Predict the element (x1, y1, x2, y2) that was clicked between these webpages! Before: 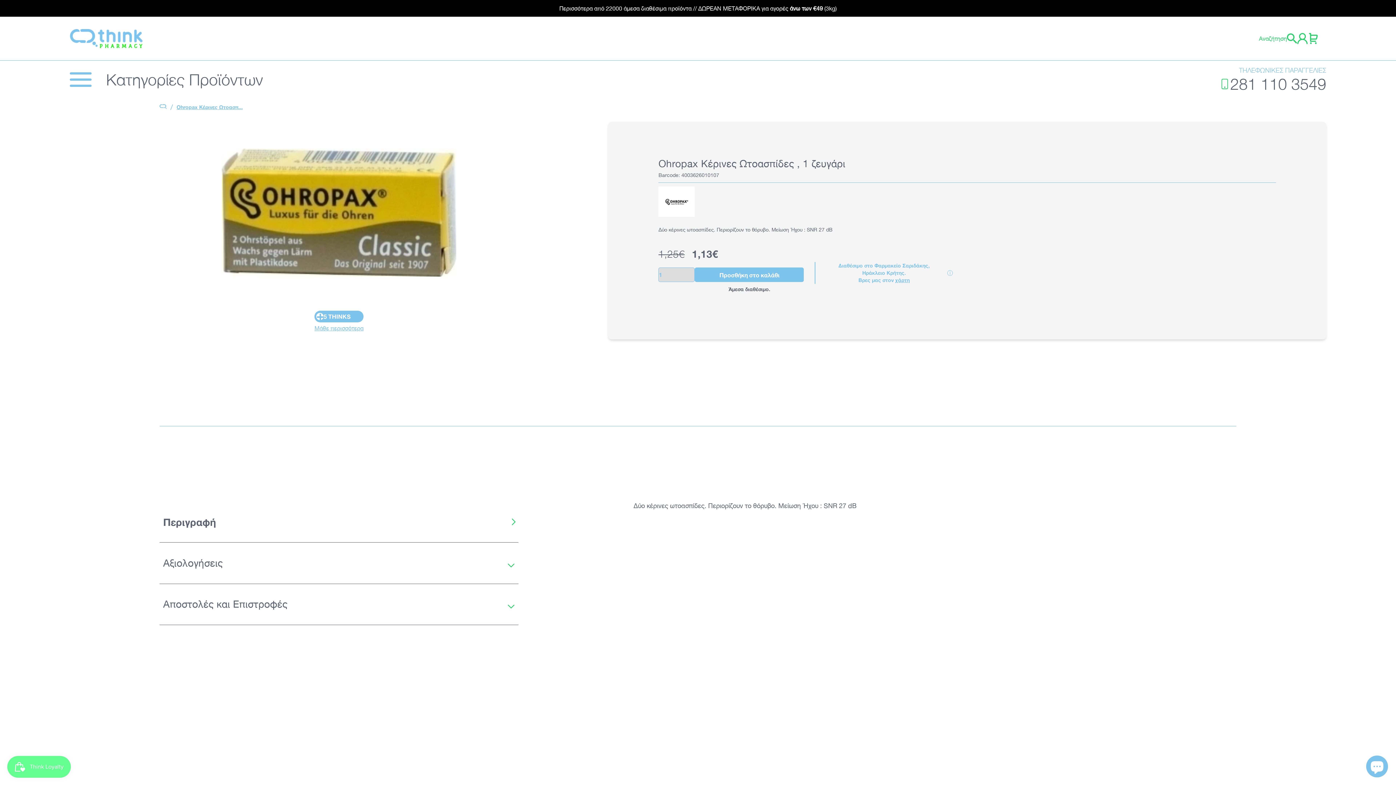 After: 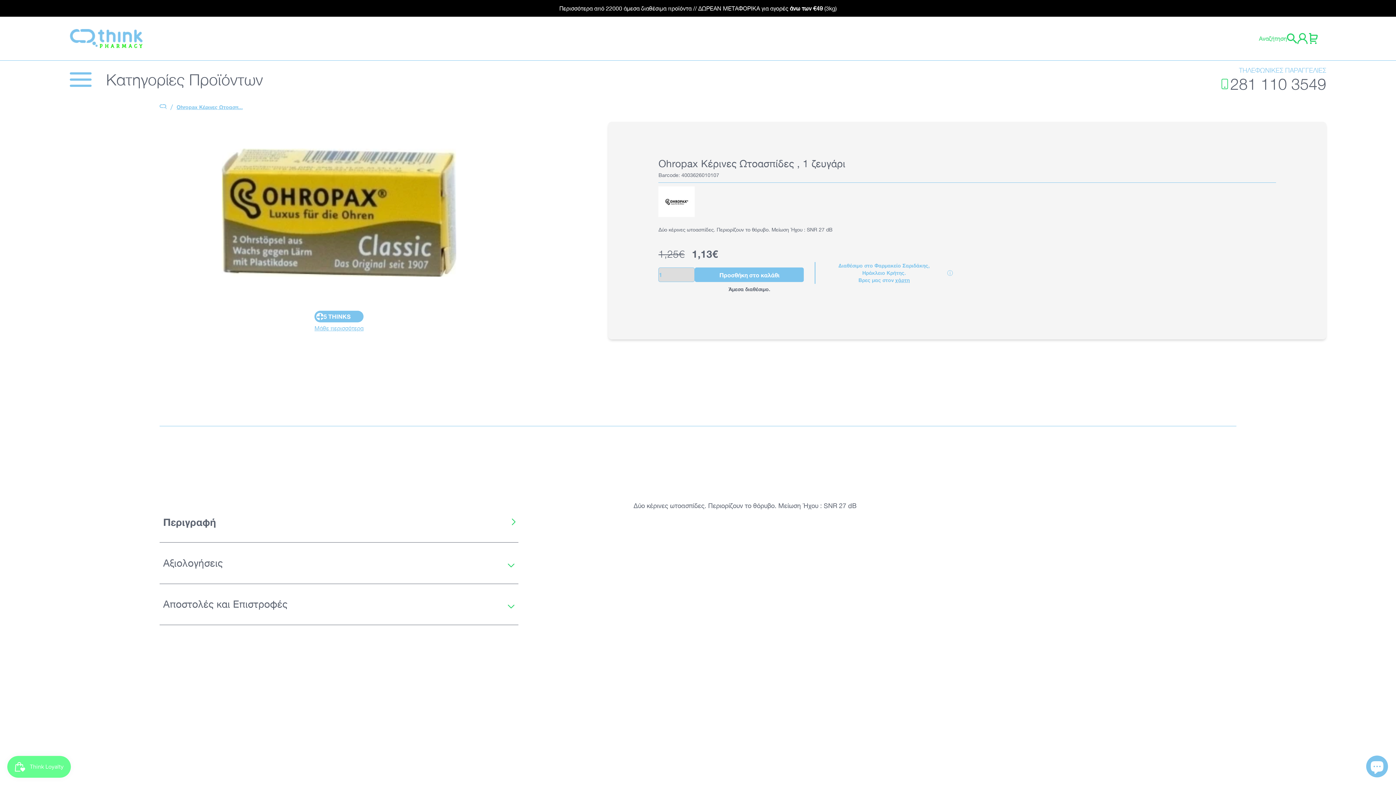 Action: bbox: (159, 512, 518, 531) label: Περιγραφή